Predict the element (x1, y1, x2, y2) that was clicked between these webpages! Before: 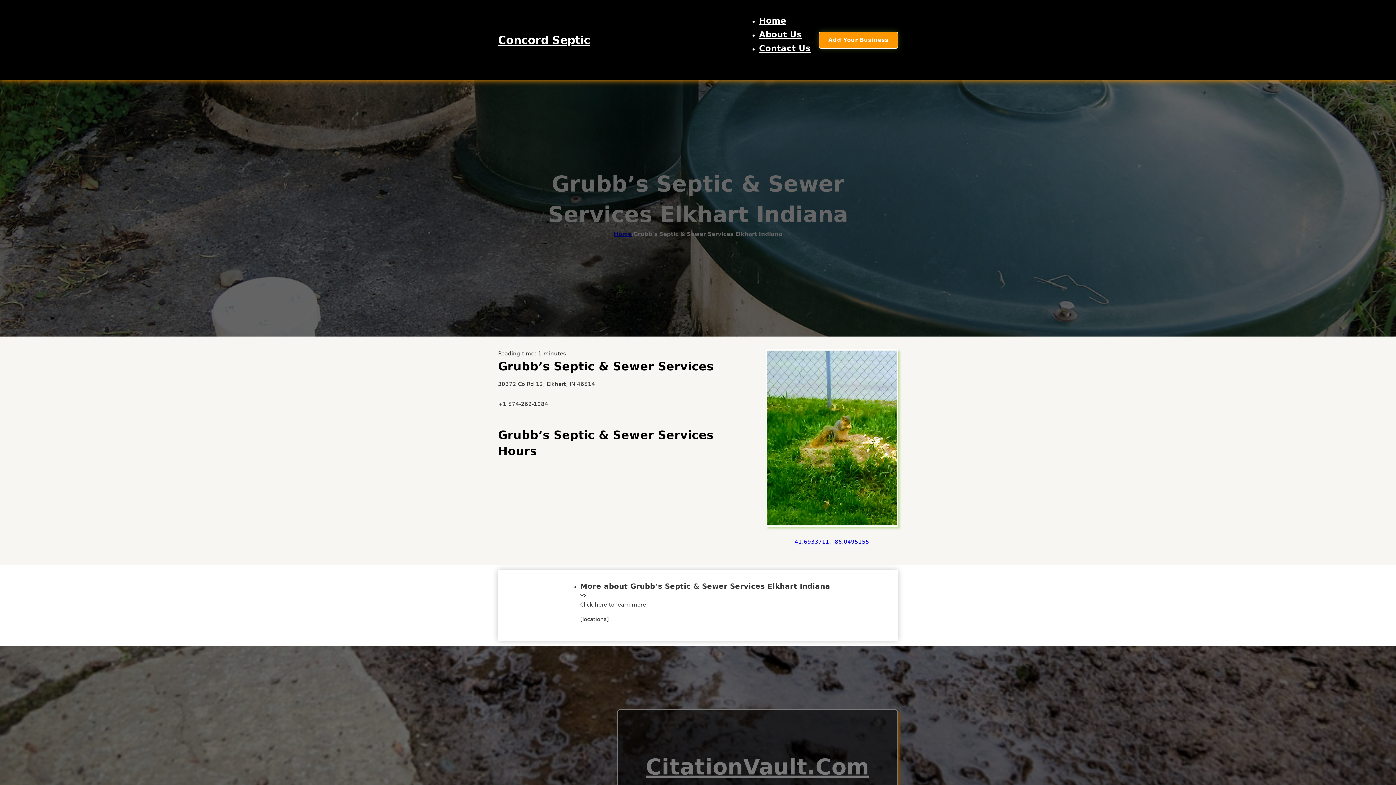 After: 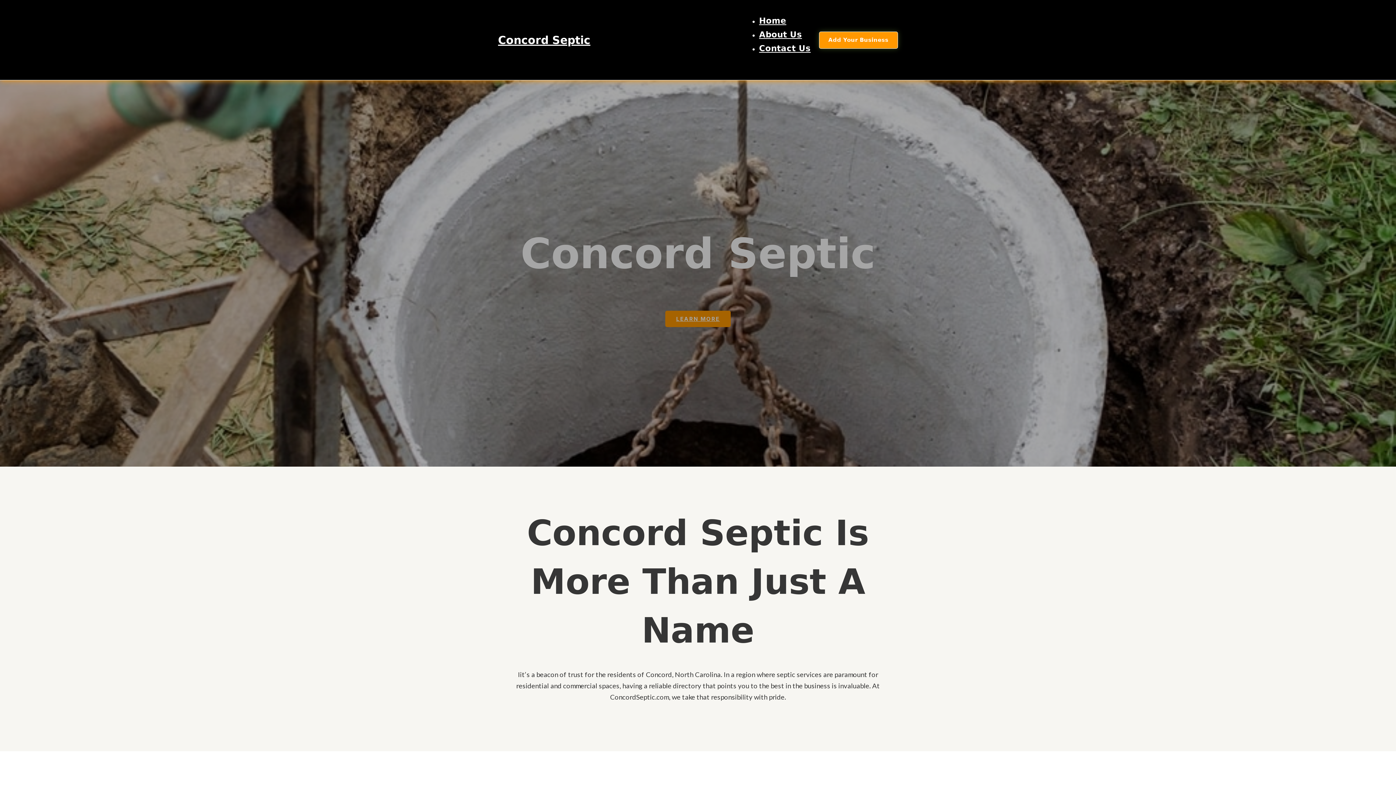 Action: bbox: (759, 16, 786, 25) label: Home